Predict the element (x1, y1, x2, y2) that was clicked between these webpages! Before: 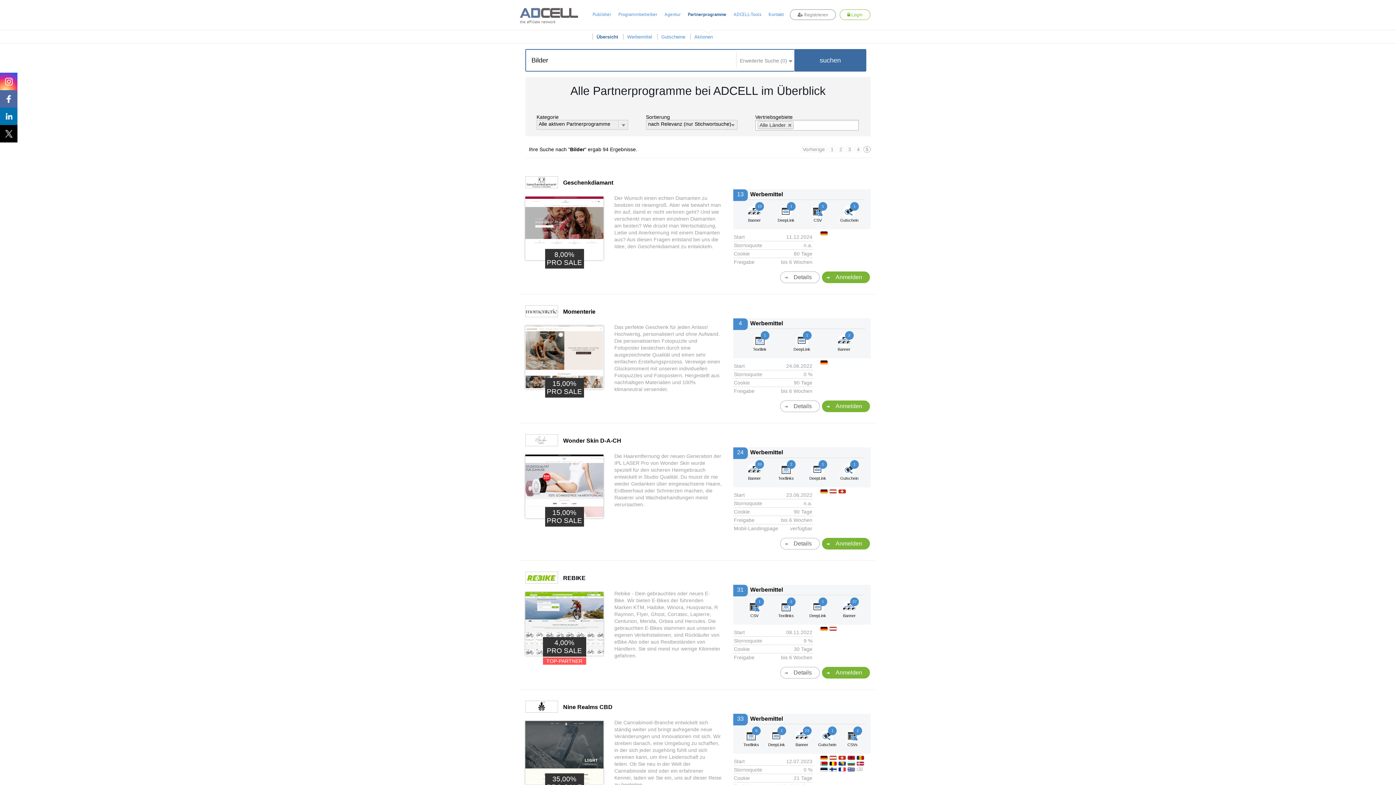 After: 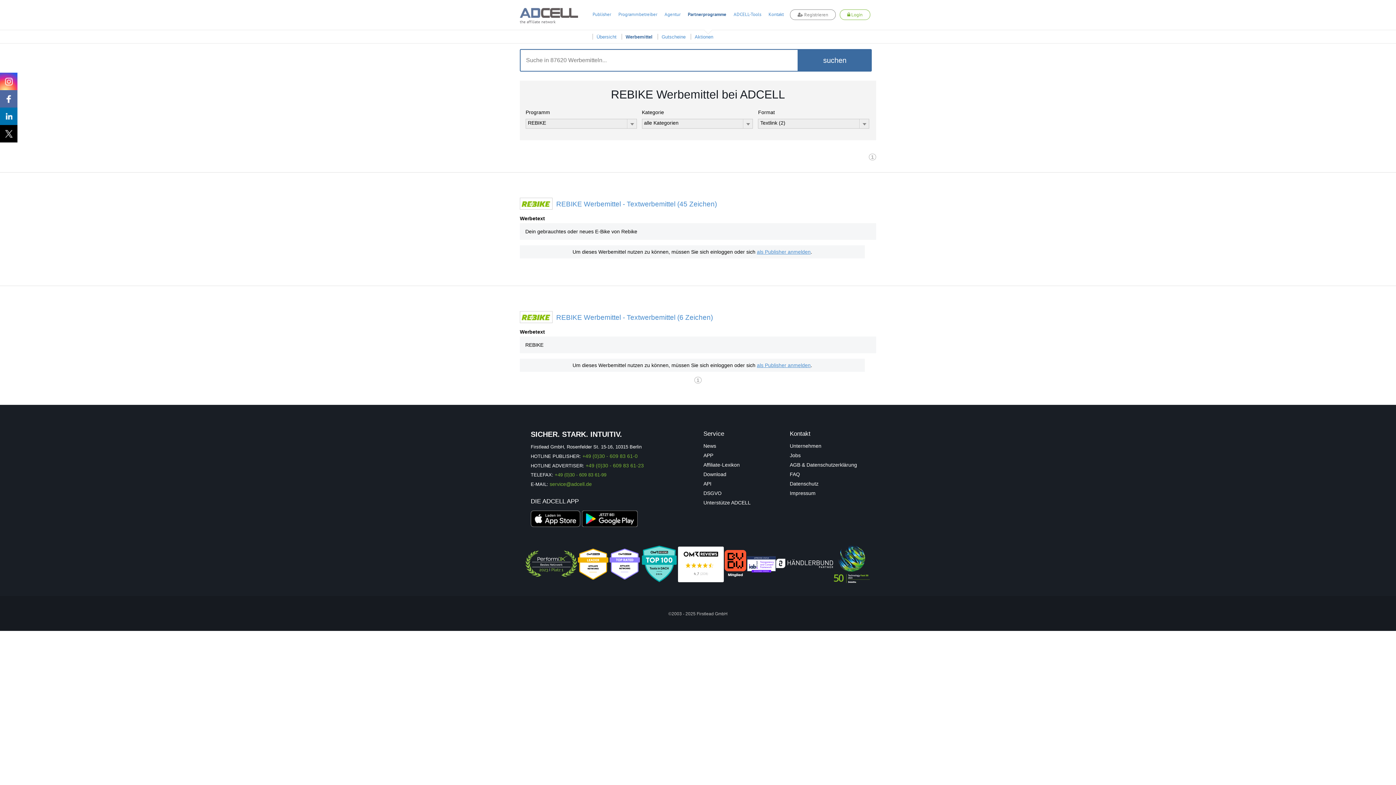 Action: label: 2

Textlinks bbox: (770, 601, 802, 618)